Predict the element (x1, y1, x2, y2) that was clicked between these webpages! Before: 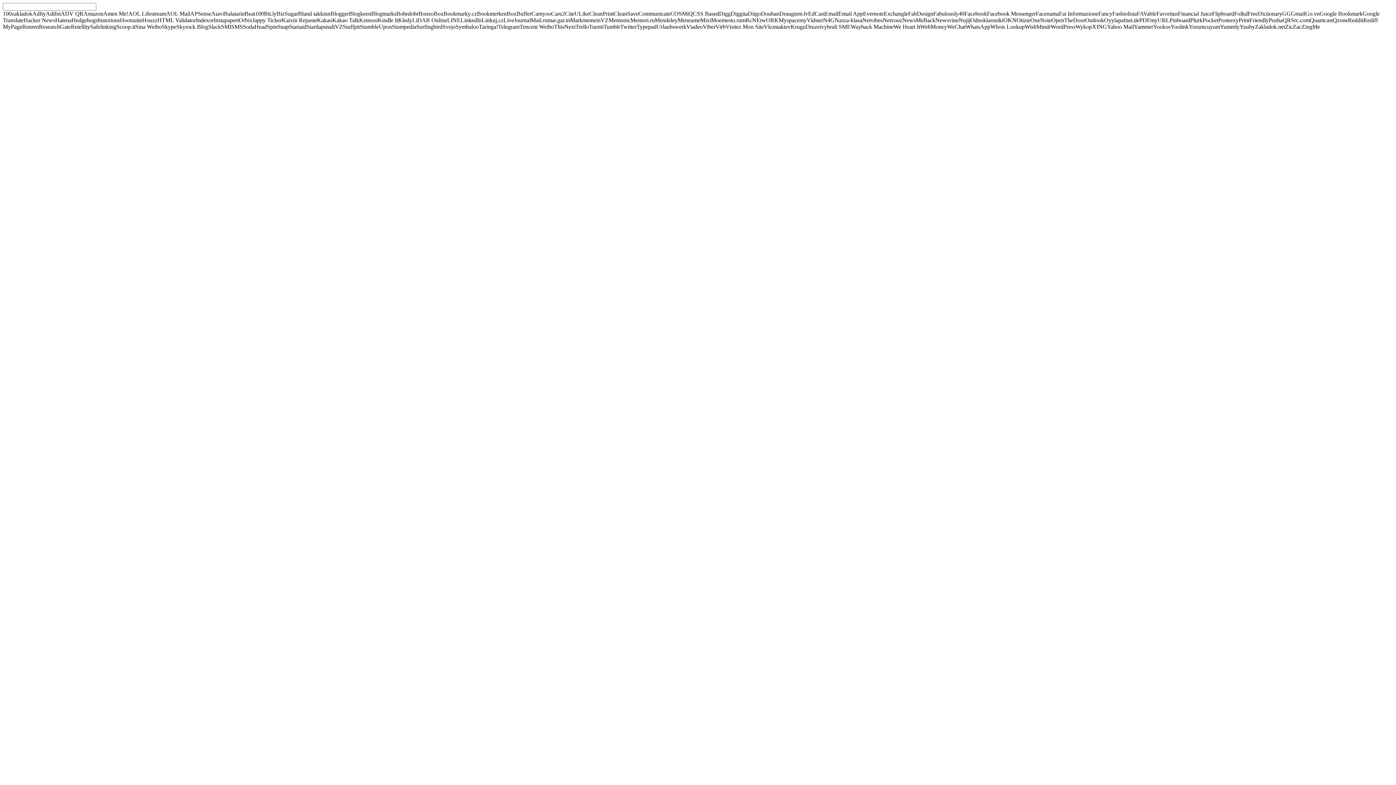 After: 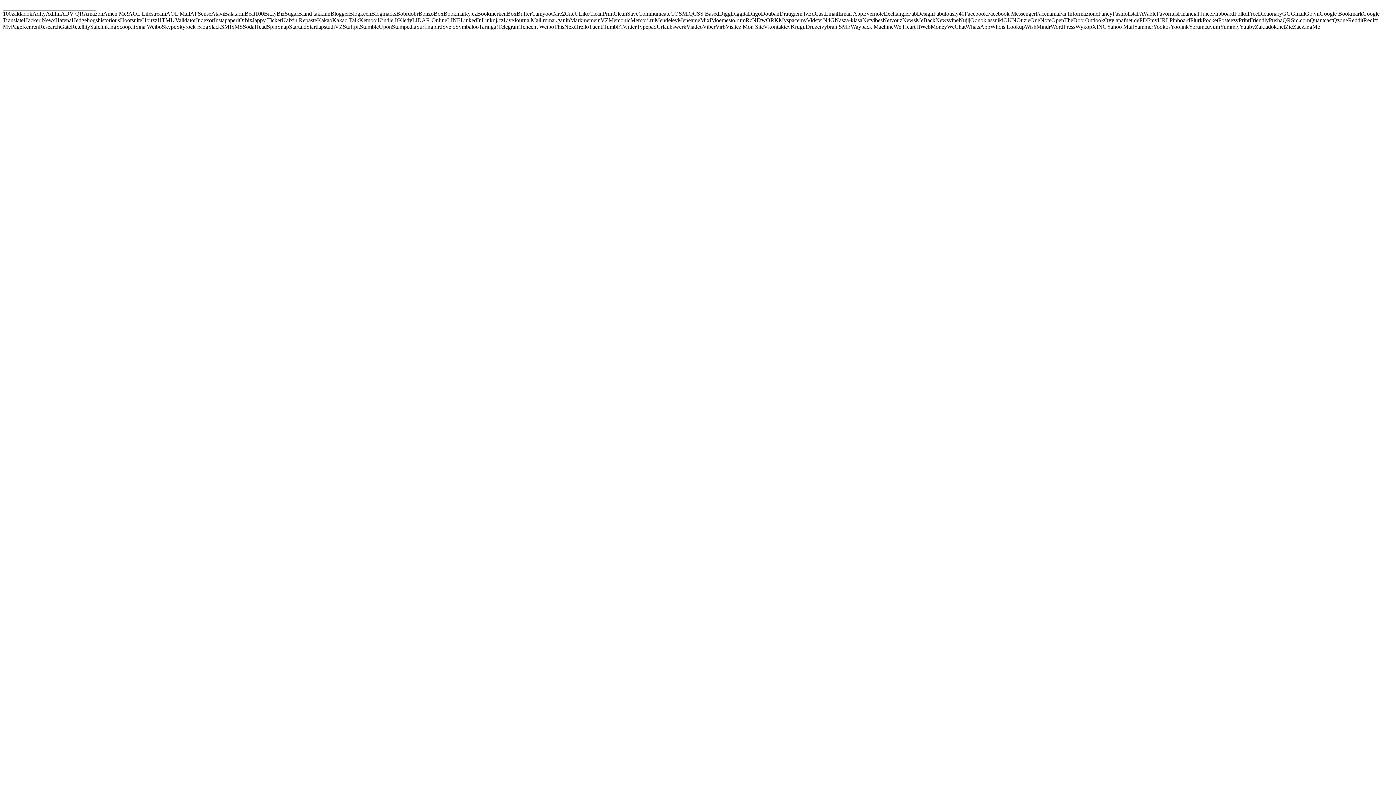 Action: label: Trello bbox: (575, 23, 589, 29)